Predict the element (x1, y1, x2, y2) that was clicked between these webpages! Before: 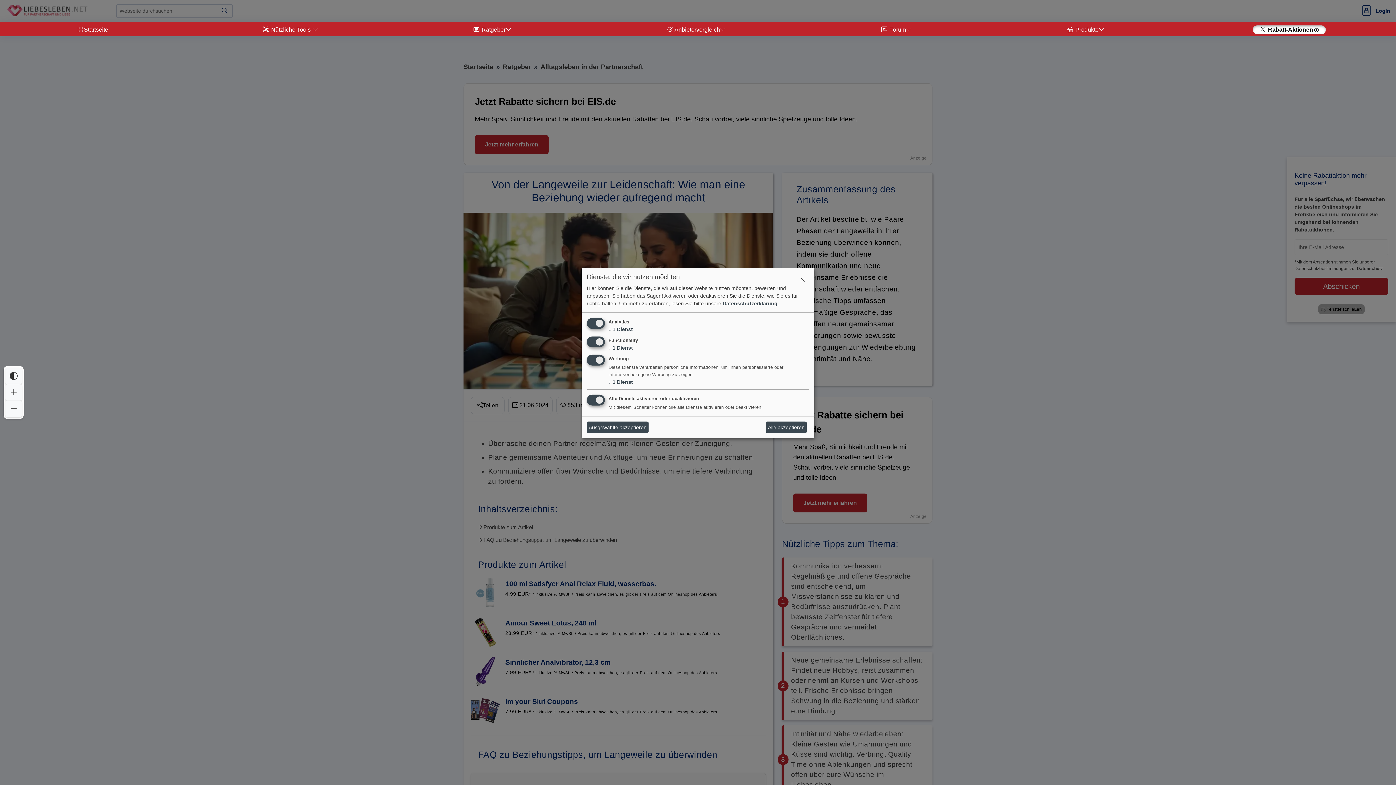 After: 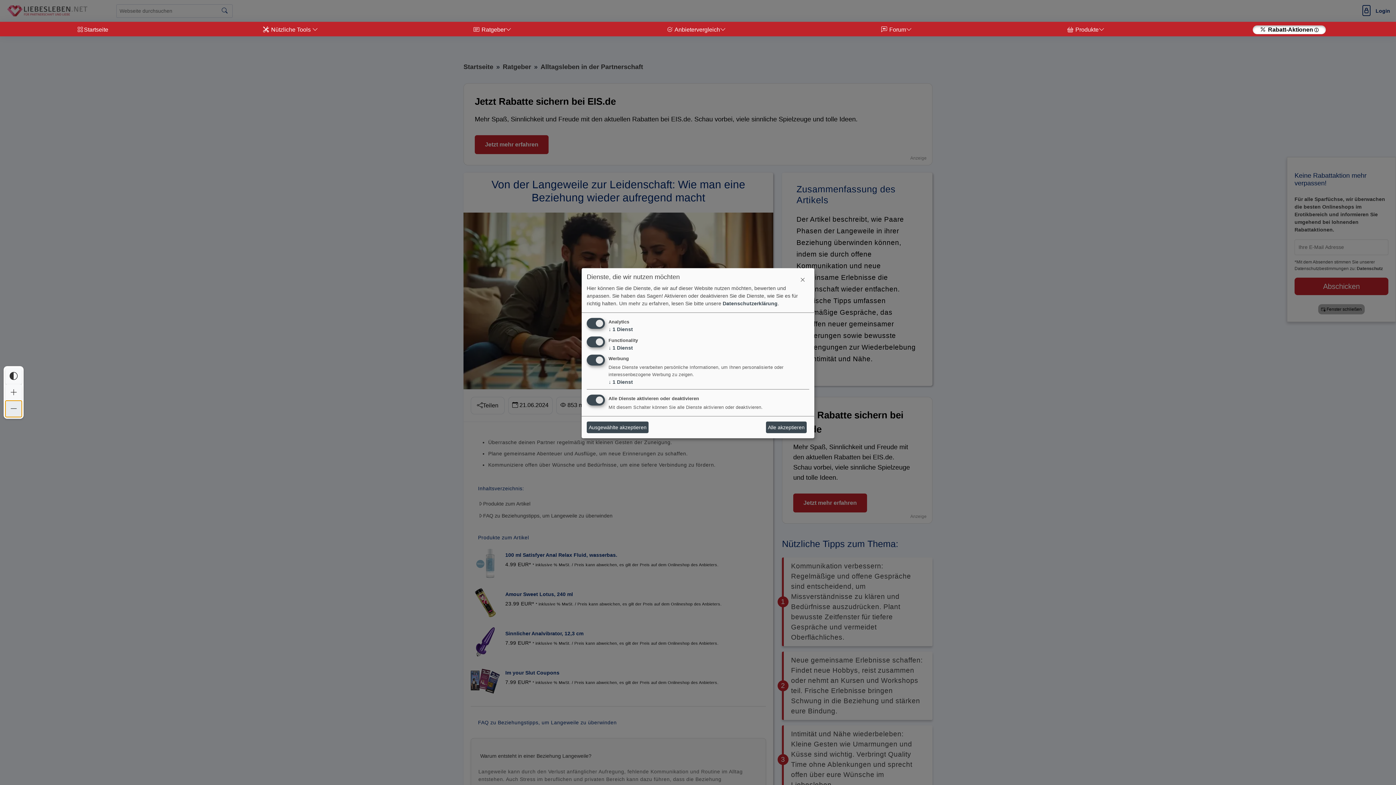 Action: bbox: (5, 400, 21, 417) label: Interaktives Element